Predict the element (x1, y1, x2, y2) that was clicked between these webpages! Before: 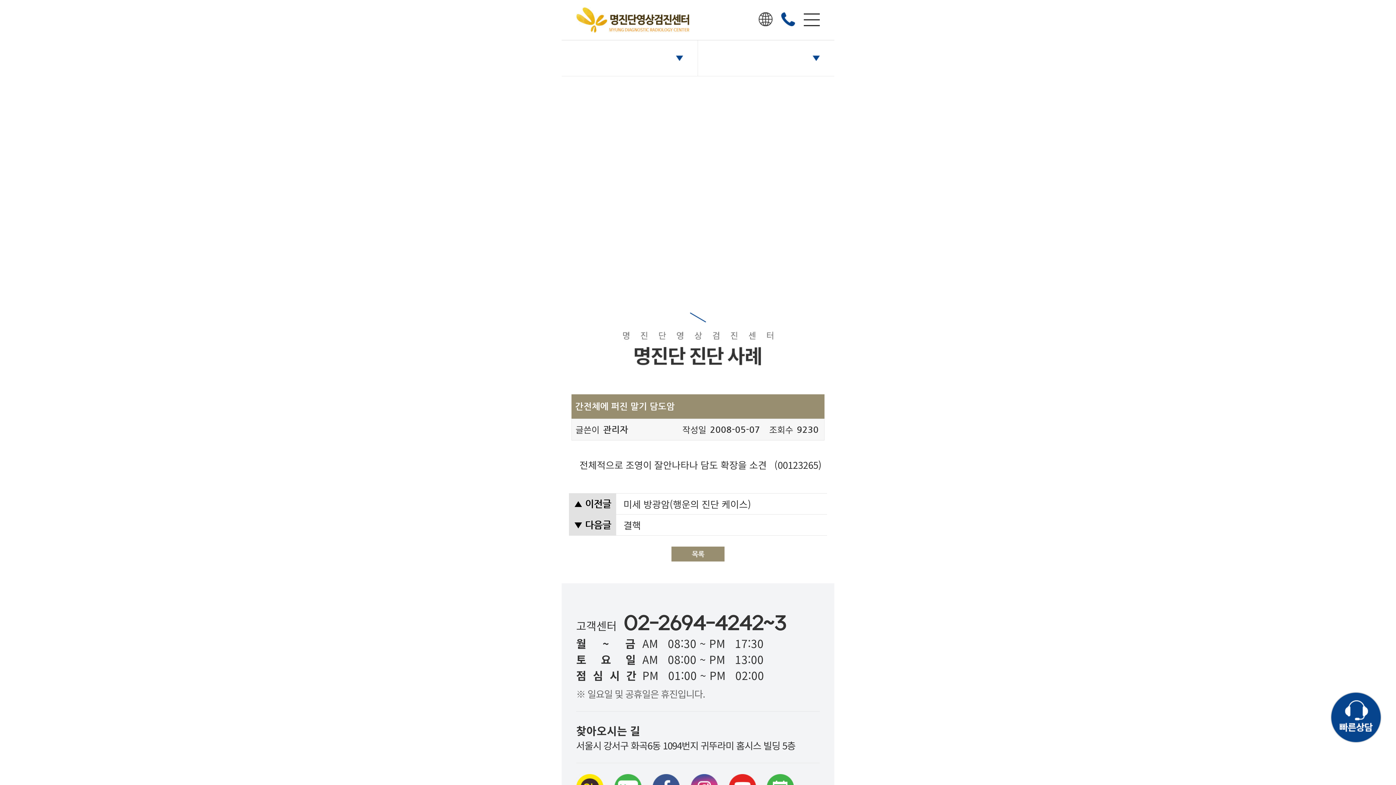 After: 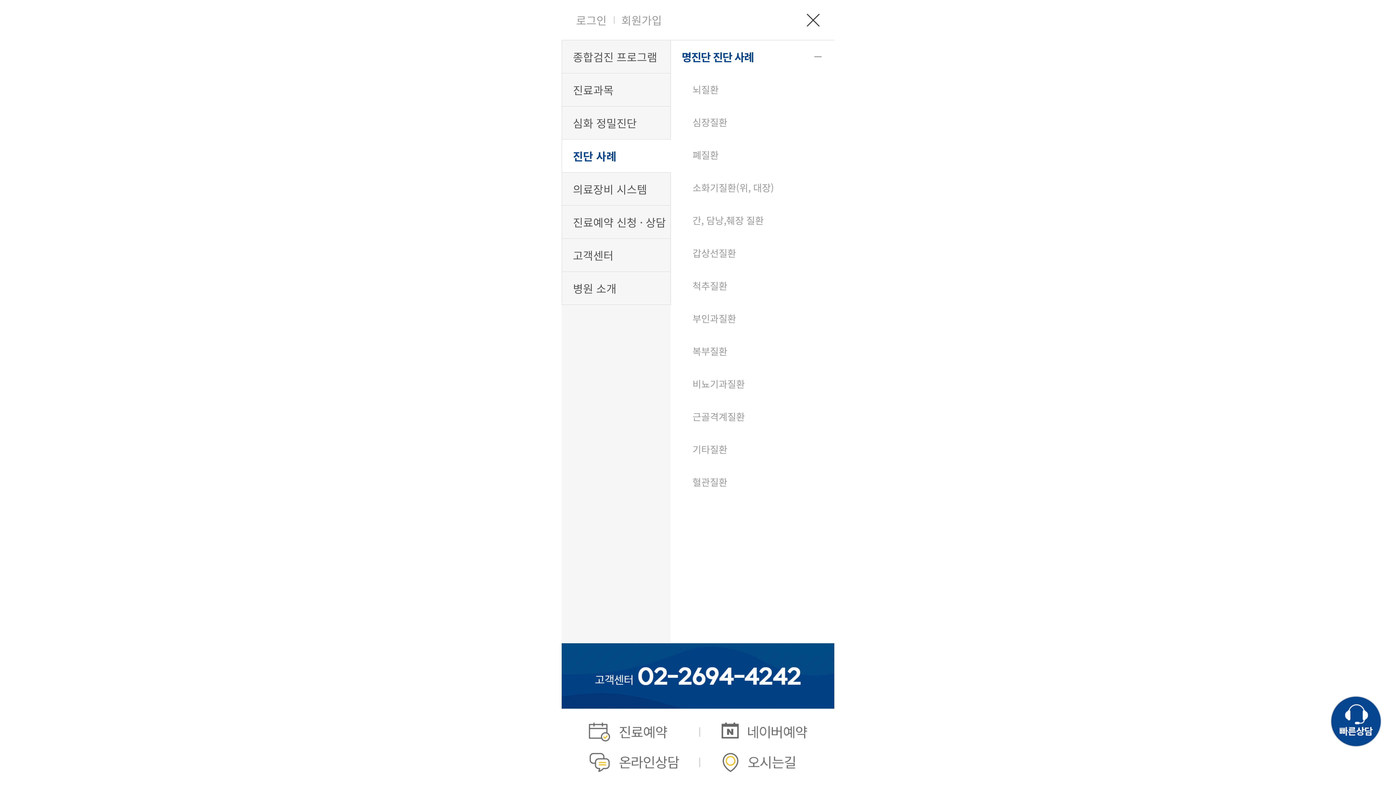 Action: bbox: (804, 19, 820, 27)